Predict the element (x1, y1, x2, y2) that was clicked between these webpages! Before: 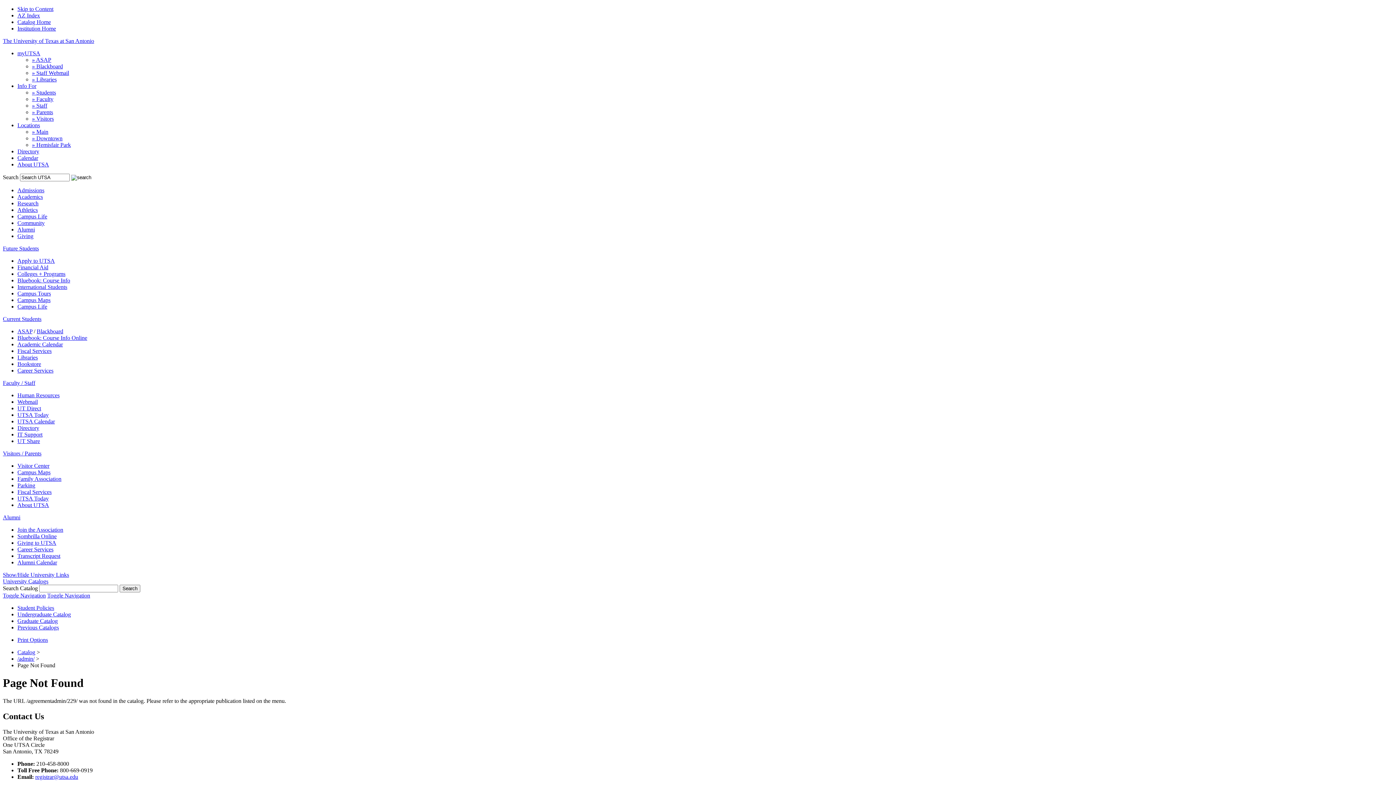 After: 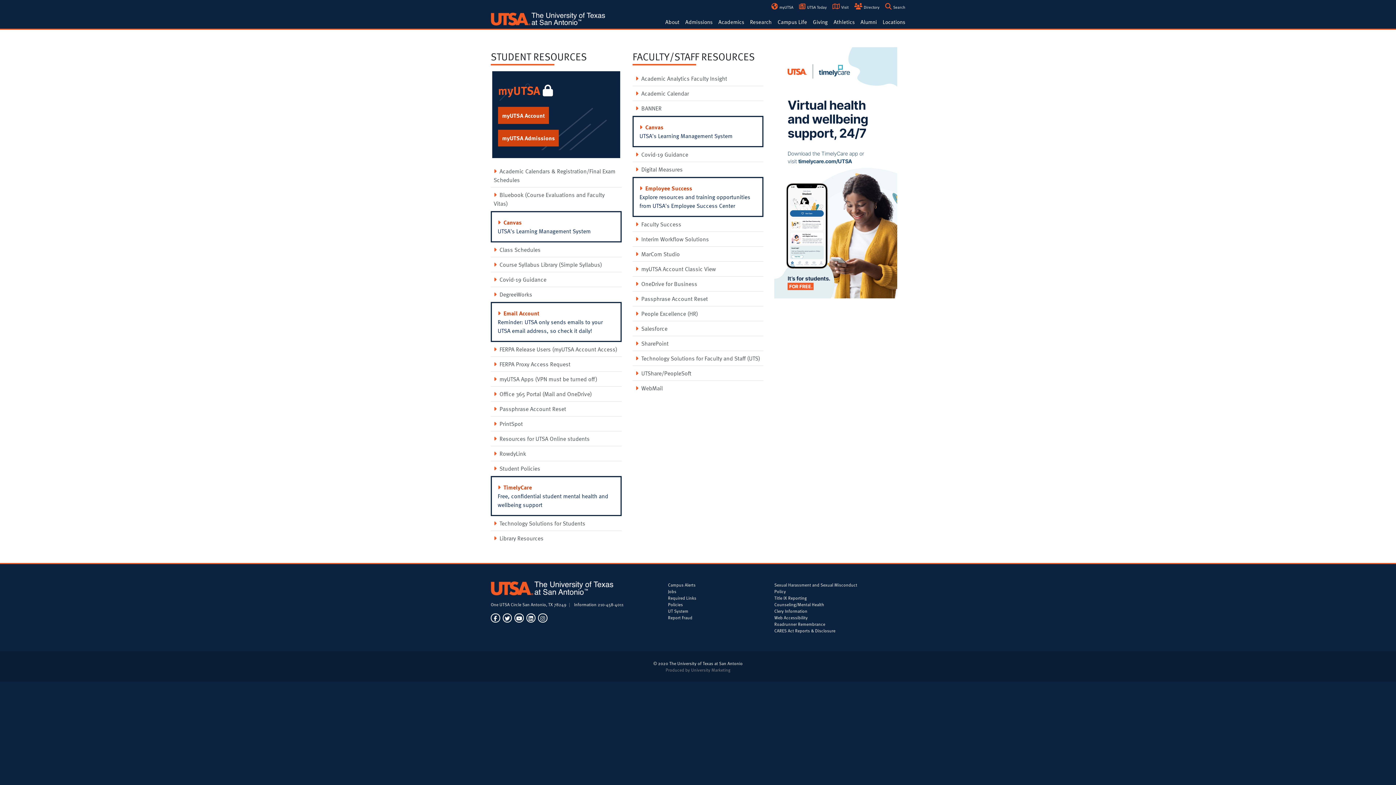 Action: bbox: (32, 96, 53, 102) label: » Faculty